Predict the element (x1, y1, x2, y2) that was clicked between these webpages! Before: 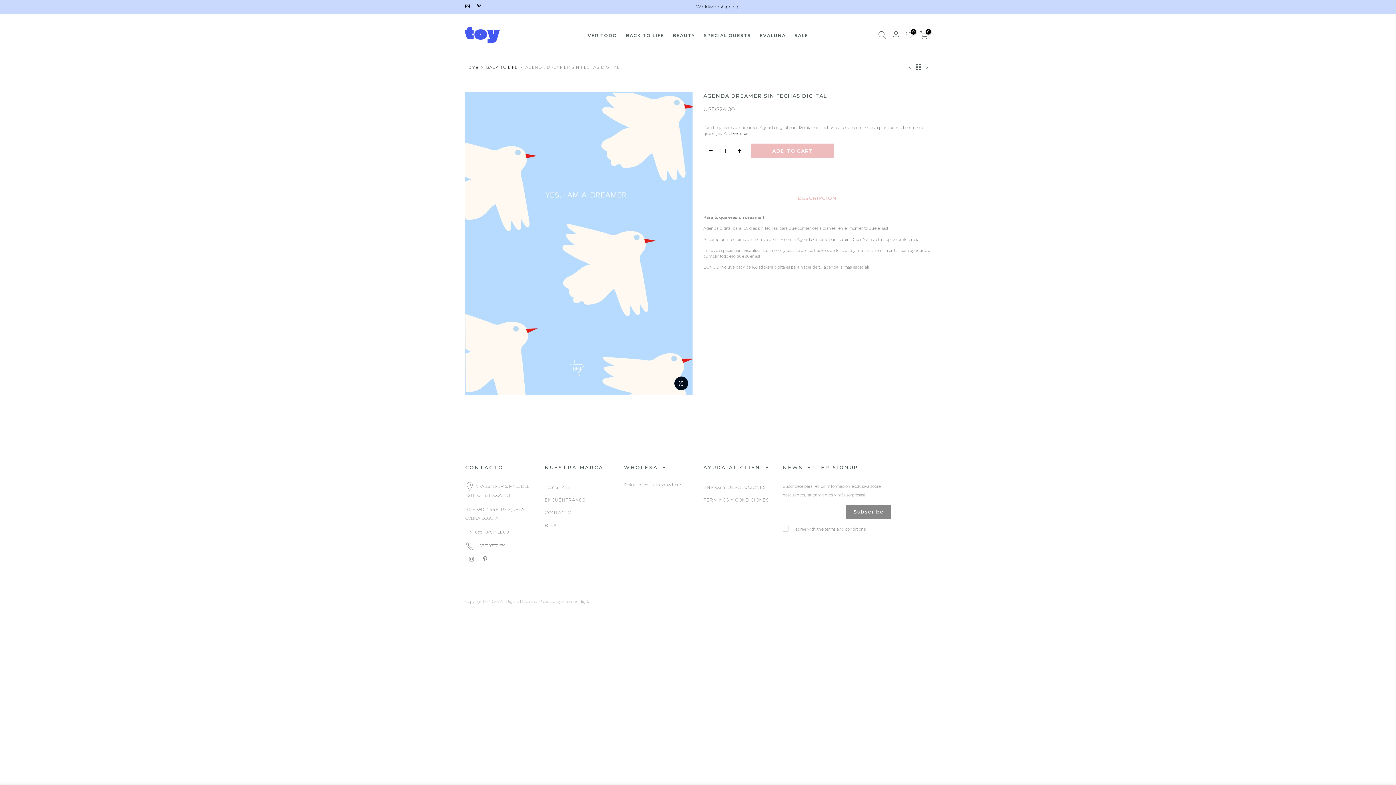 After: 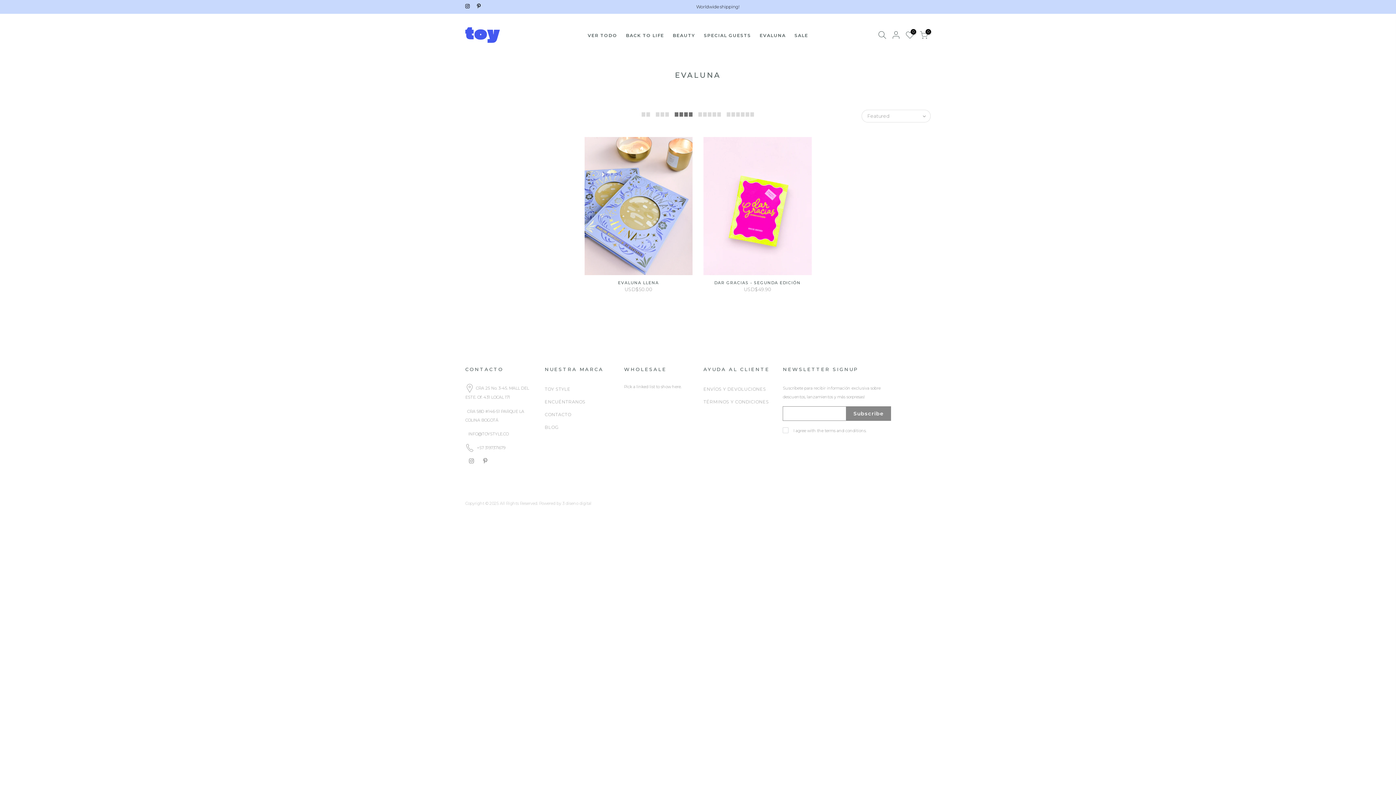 Action: label: EVALUNA bbox: (755, 13, 790, 57)